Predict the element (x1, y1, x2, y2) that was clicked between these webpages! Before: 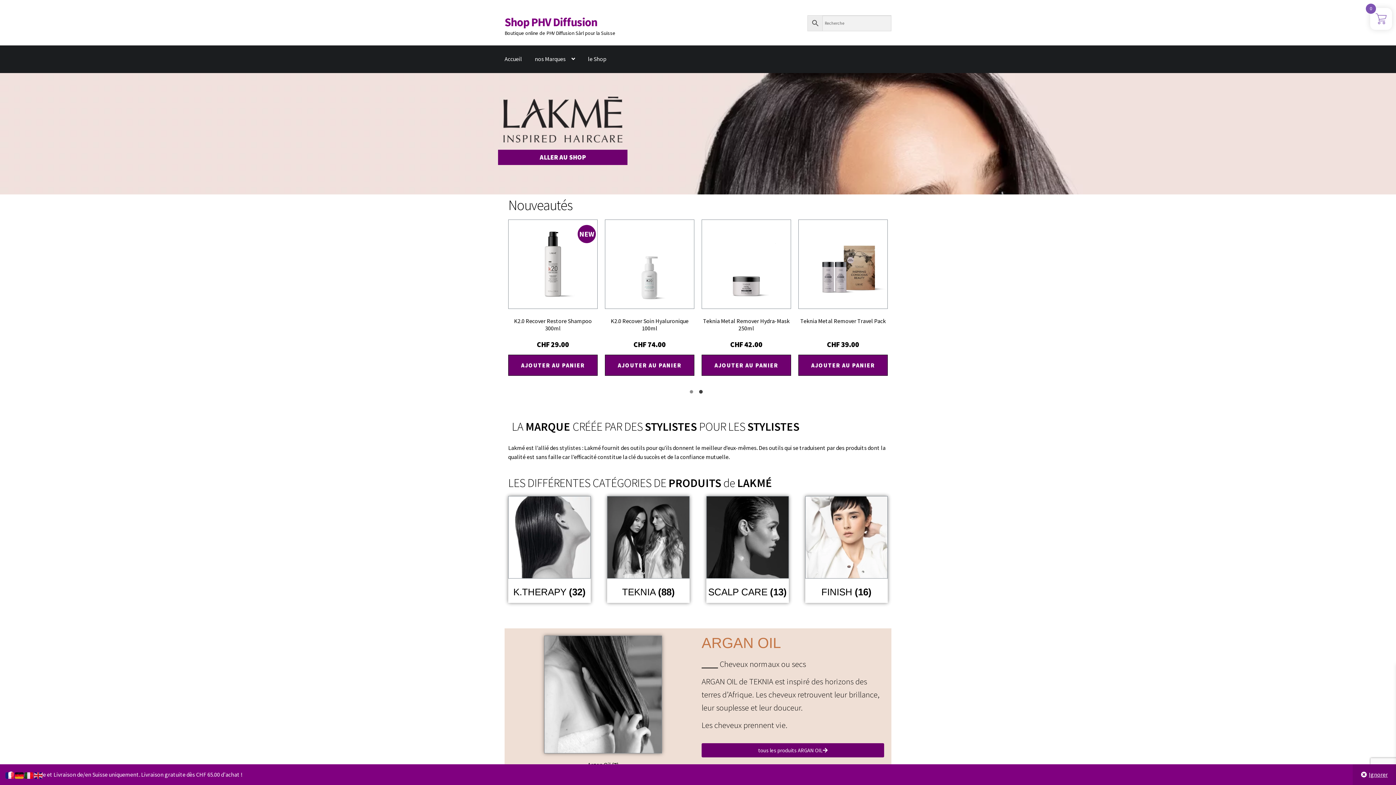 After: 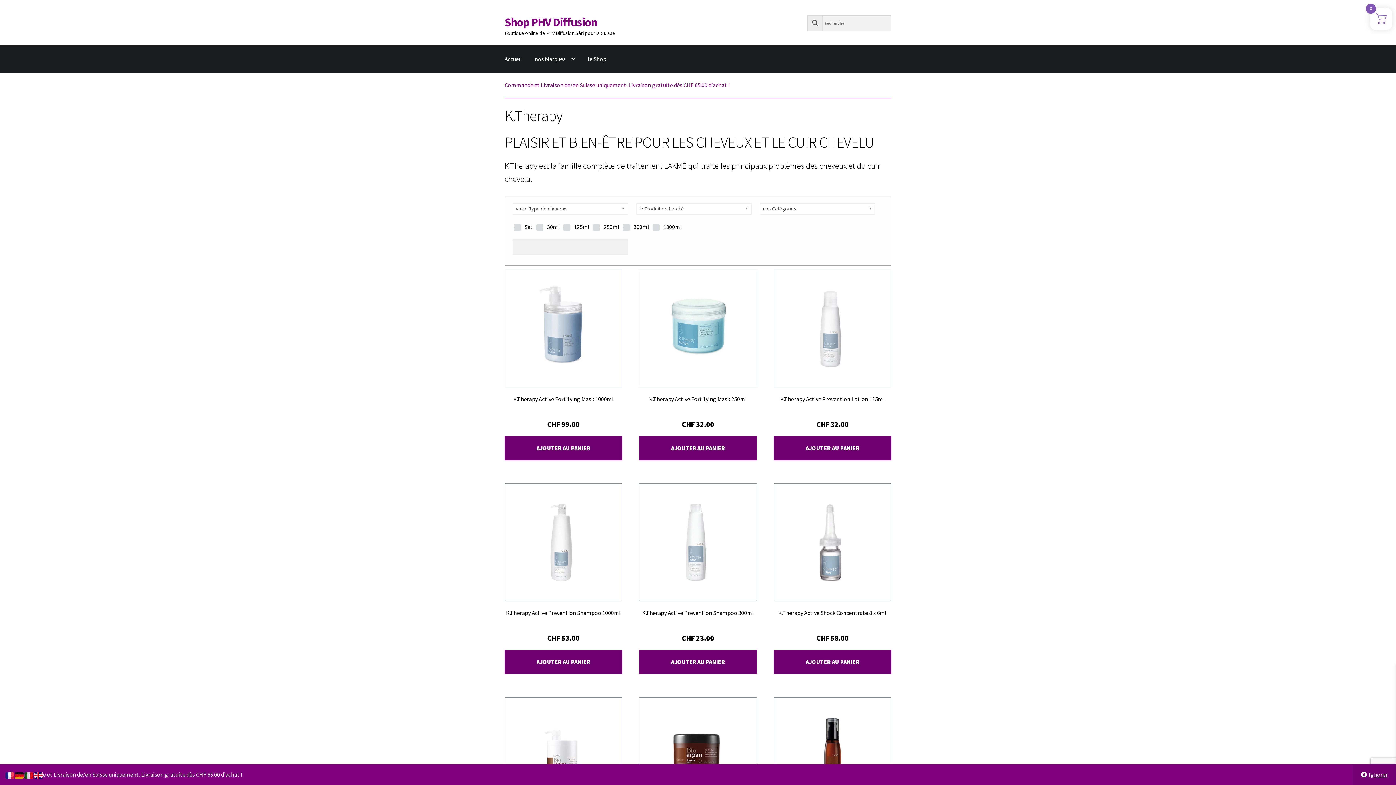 Action: bbox: (508, 496, 590, 598) label: Accéder à la catégorie de produits K.Therapy